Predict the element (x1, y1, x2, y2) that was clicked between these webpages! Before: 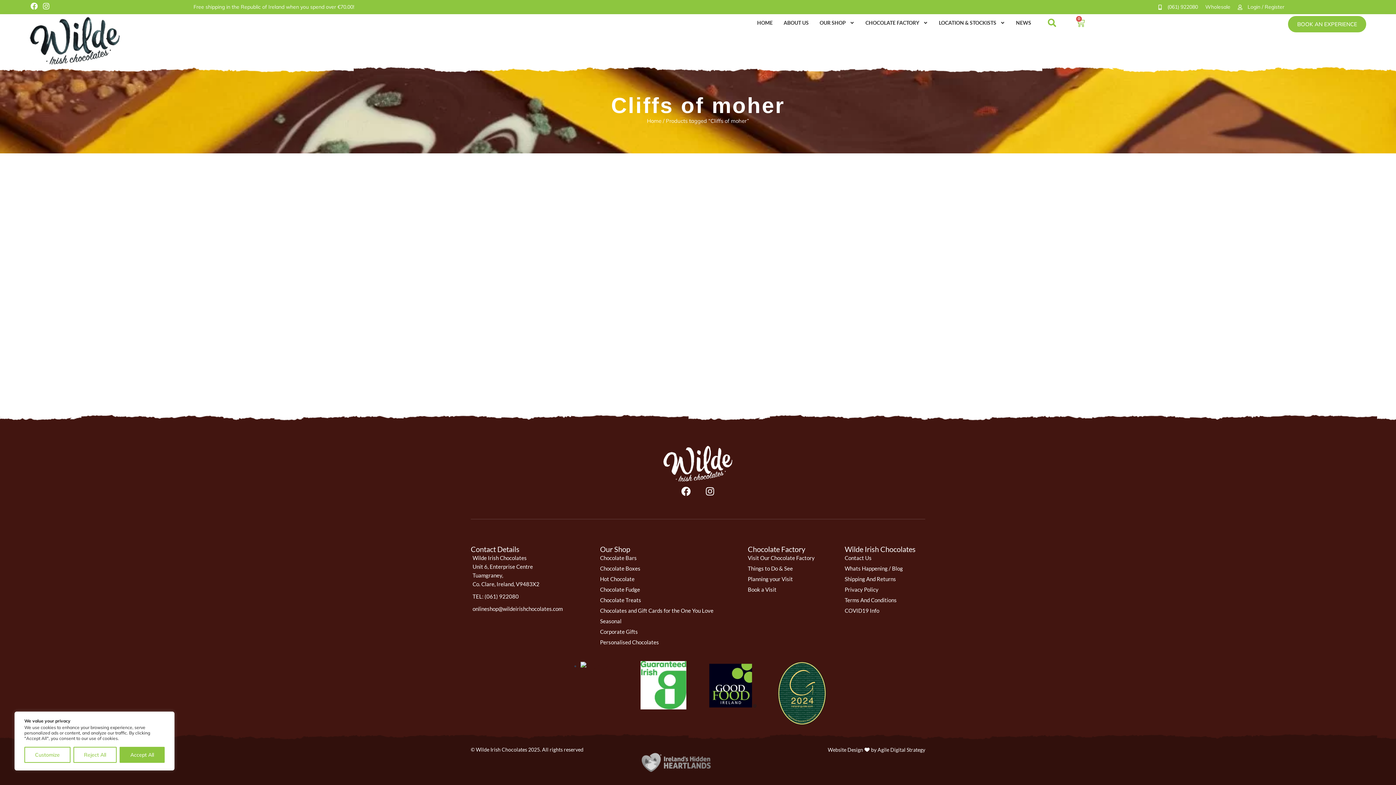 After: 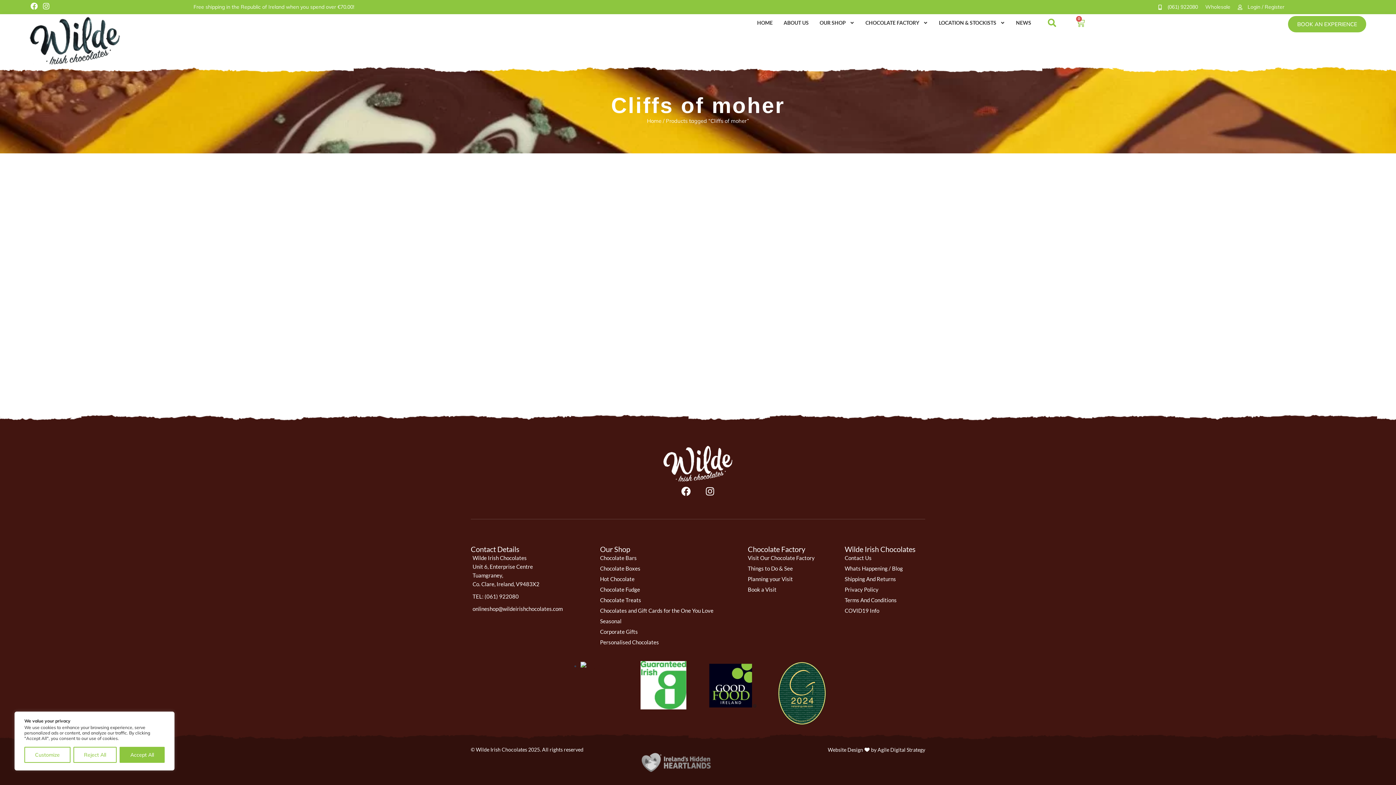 Action: bbox: (635, 661, 692, 709)